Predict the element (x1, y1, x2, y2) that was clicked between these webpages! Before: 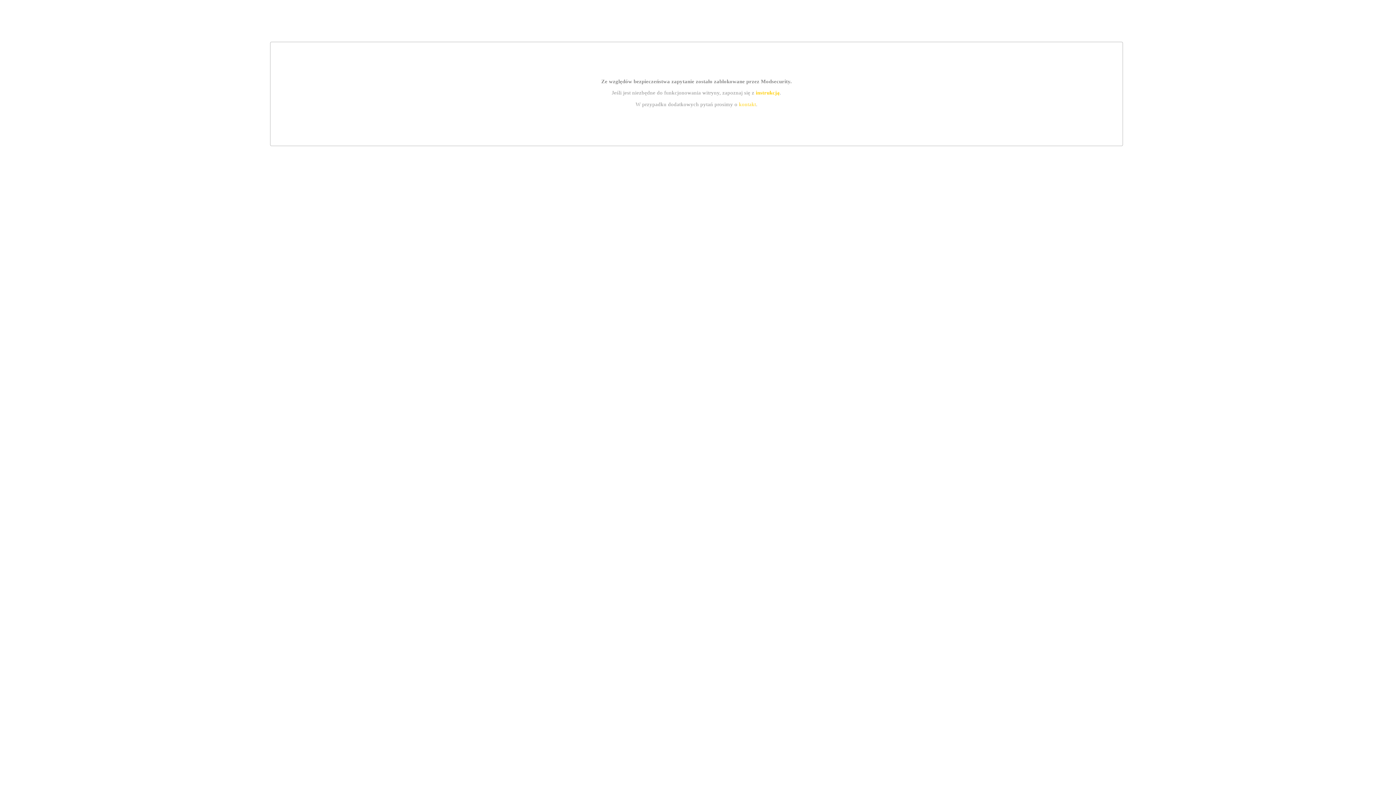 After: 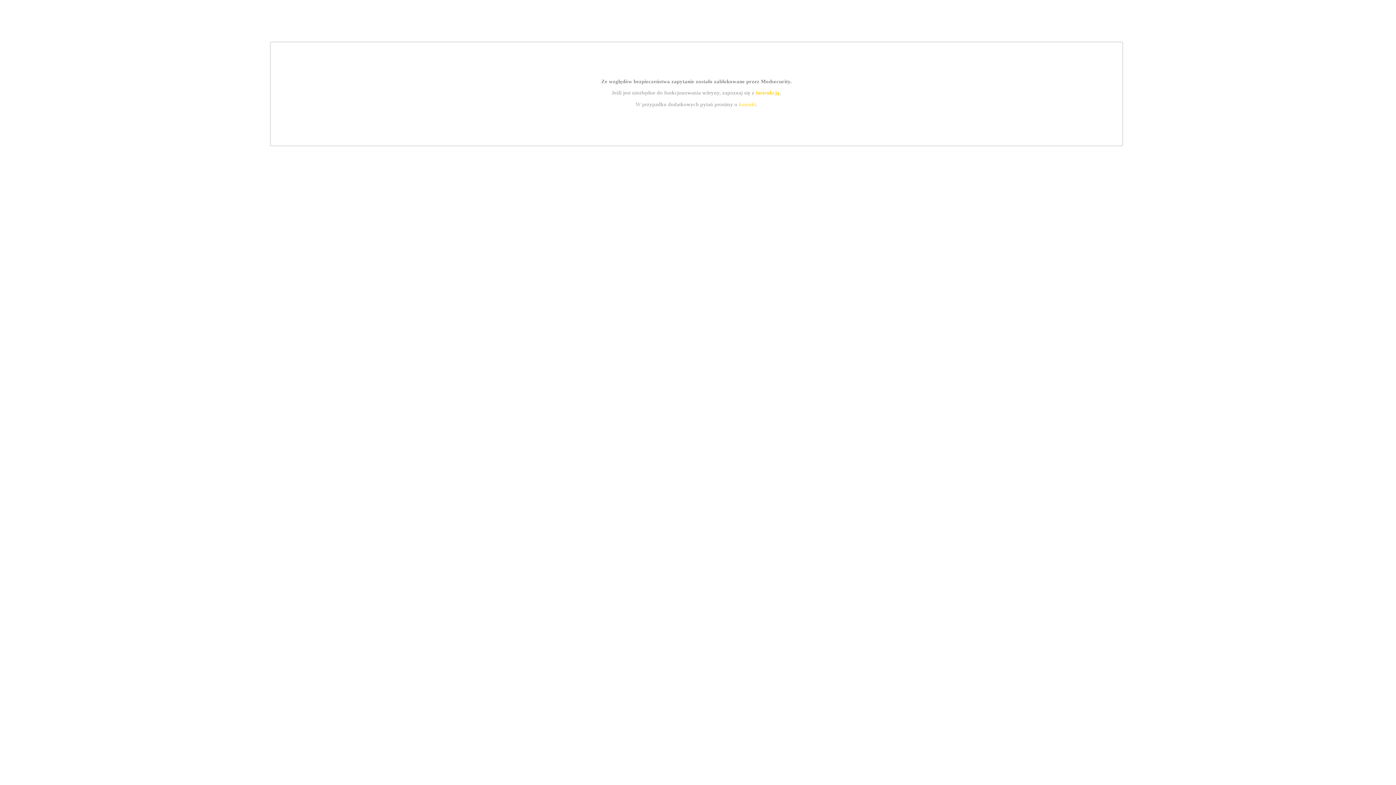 Action: bbox: (739, 101, 756, 107) label: kontakt